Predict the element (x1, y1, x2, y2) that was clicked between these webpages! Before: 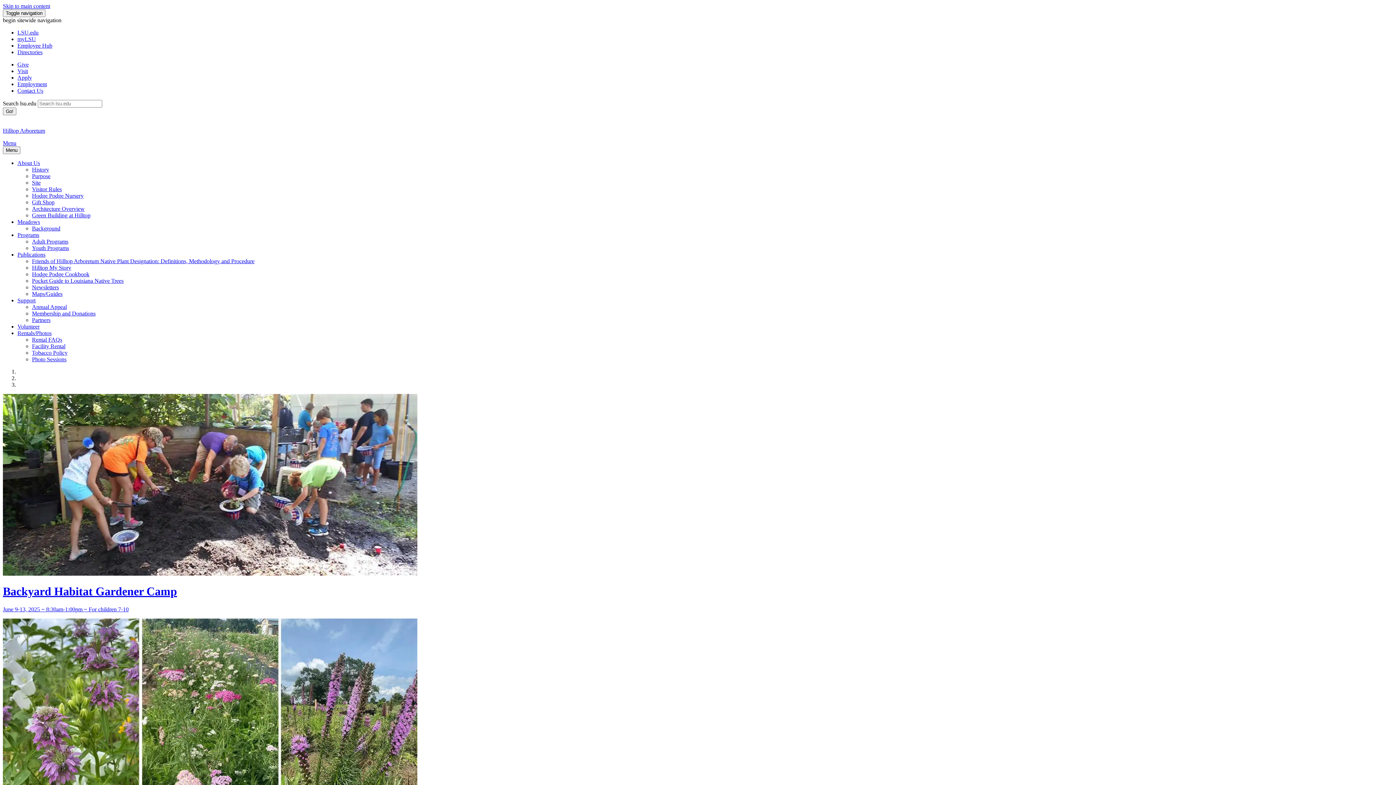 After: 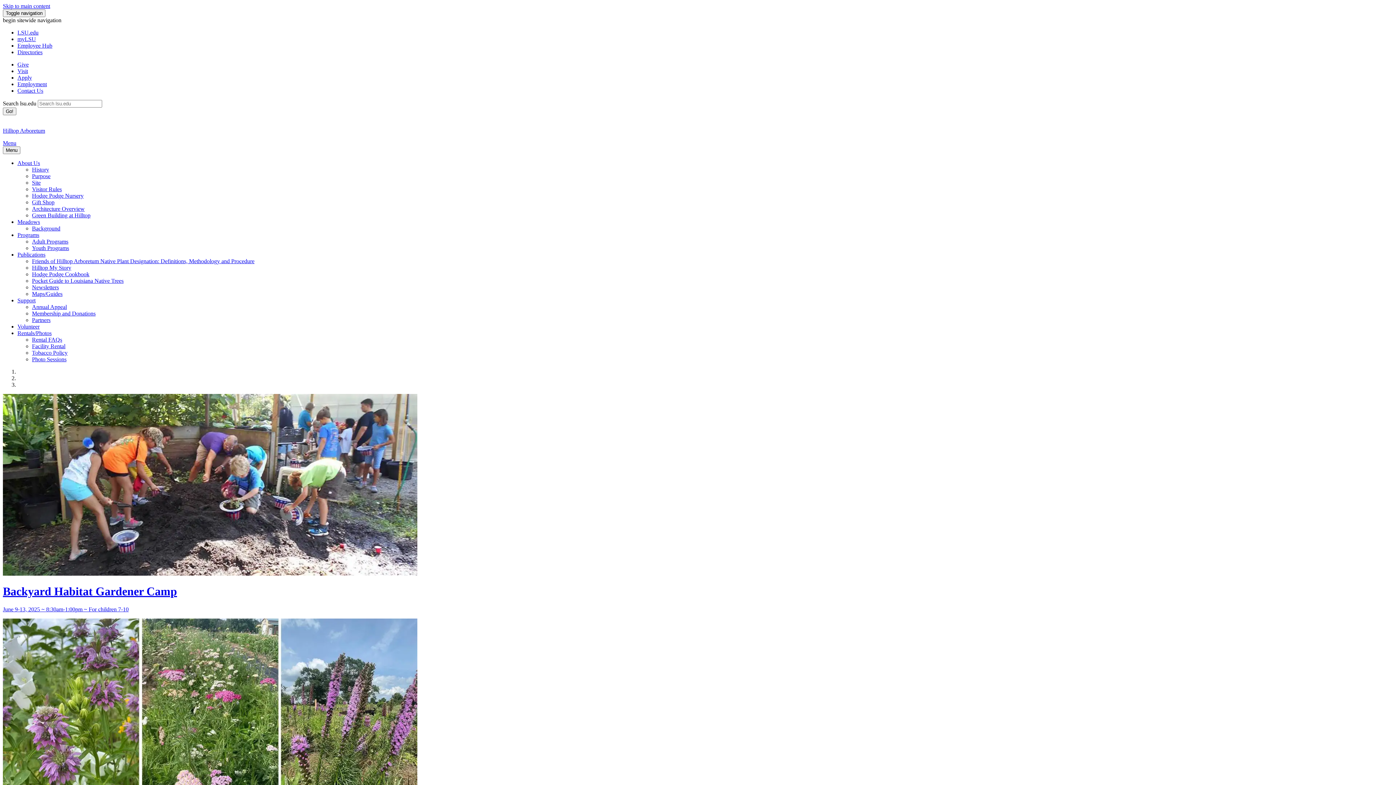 Action: bbox: (17, 330, 51, 336) label: Rentals/Photos